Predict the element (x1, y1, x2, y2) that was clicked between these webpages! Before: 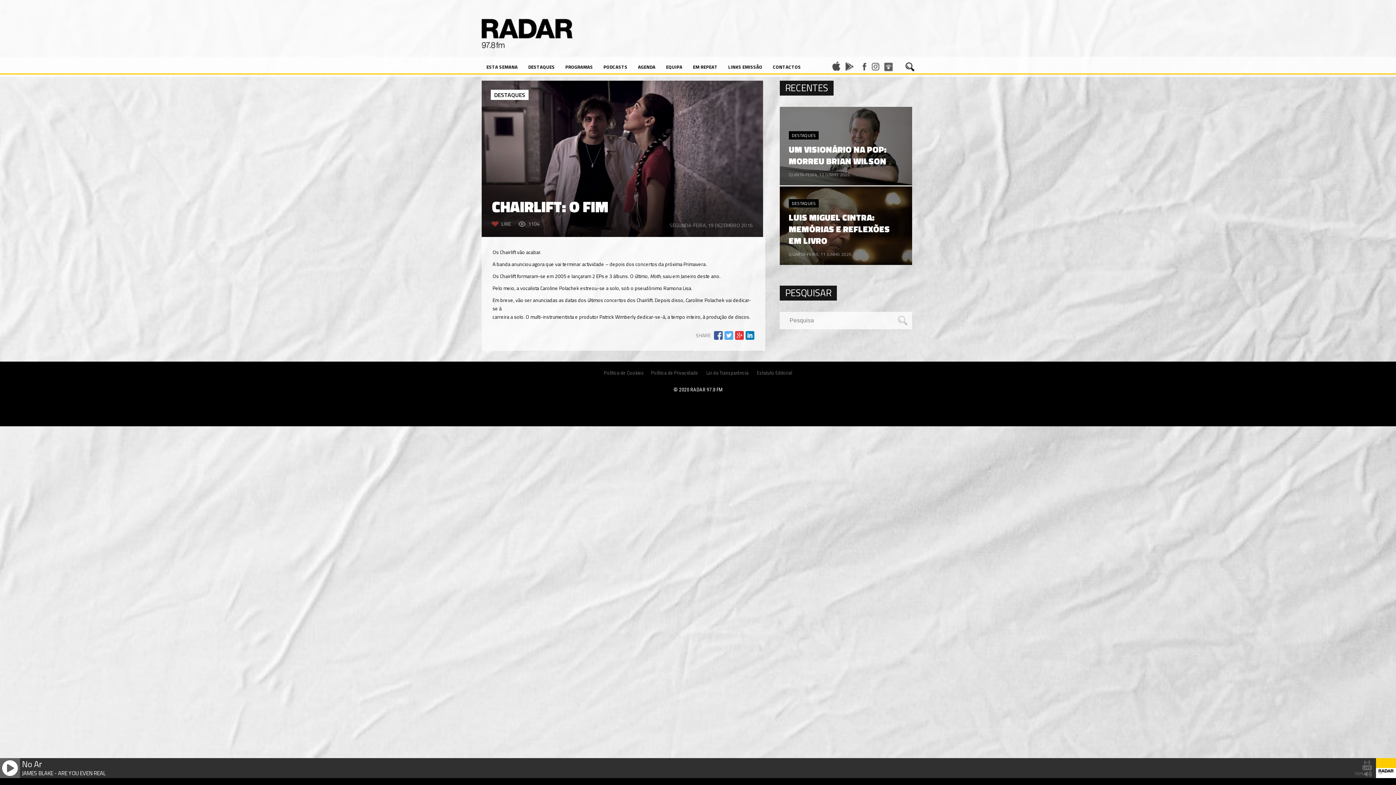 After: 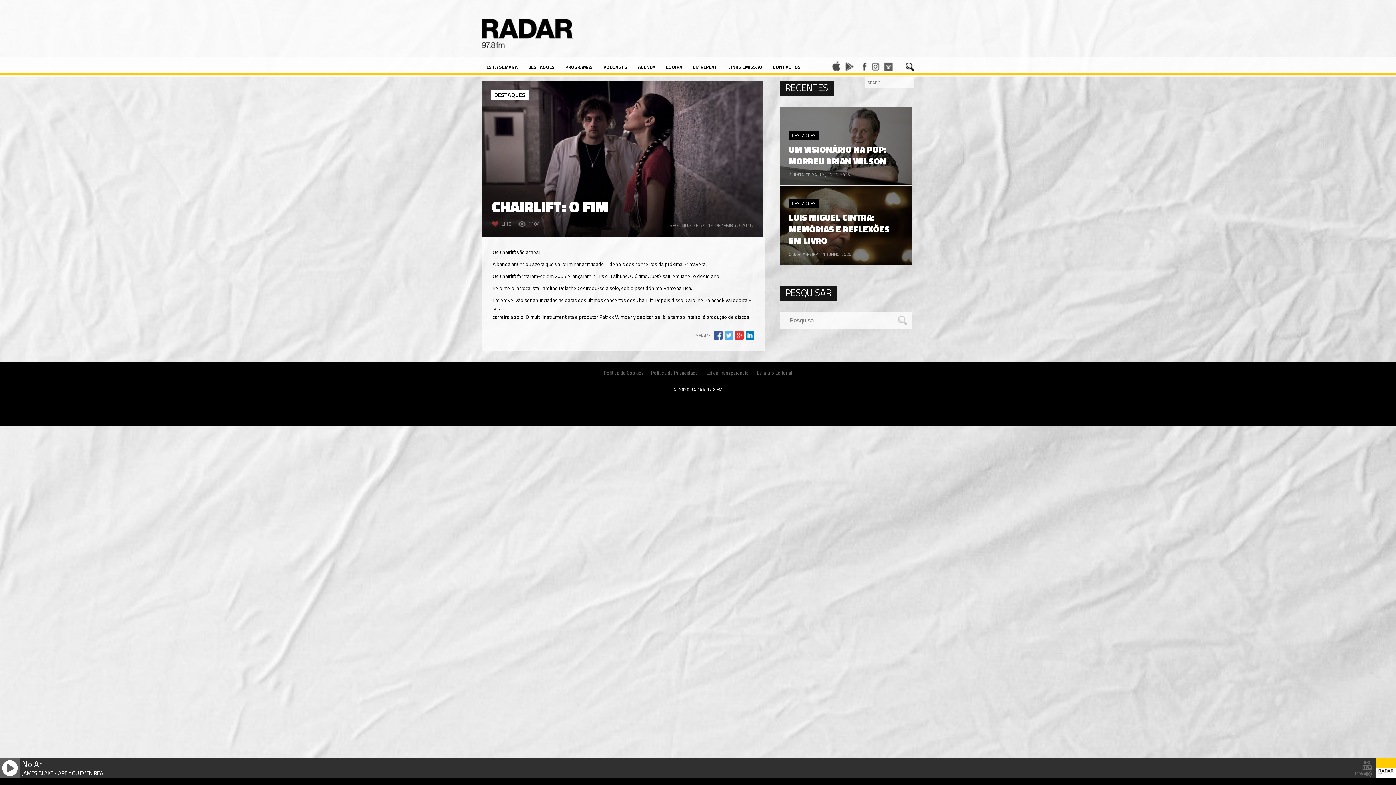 Action: bbox: (905, 62, 914, 71)